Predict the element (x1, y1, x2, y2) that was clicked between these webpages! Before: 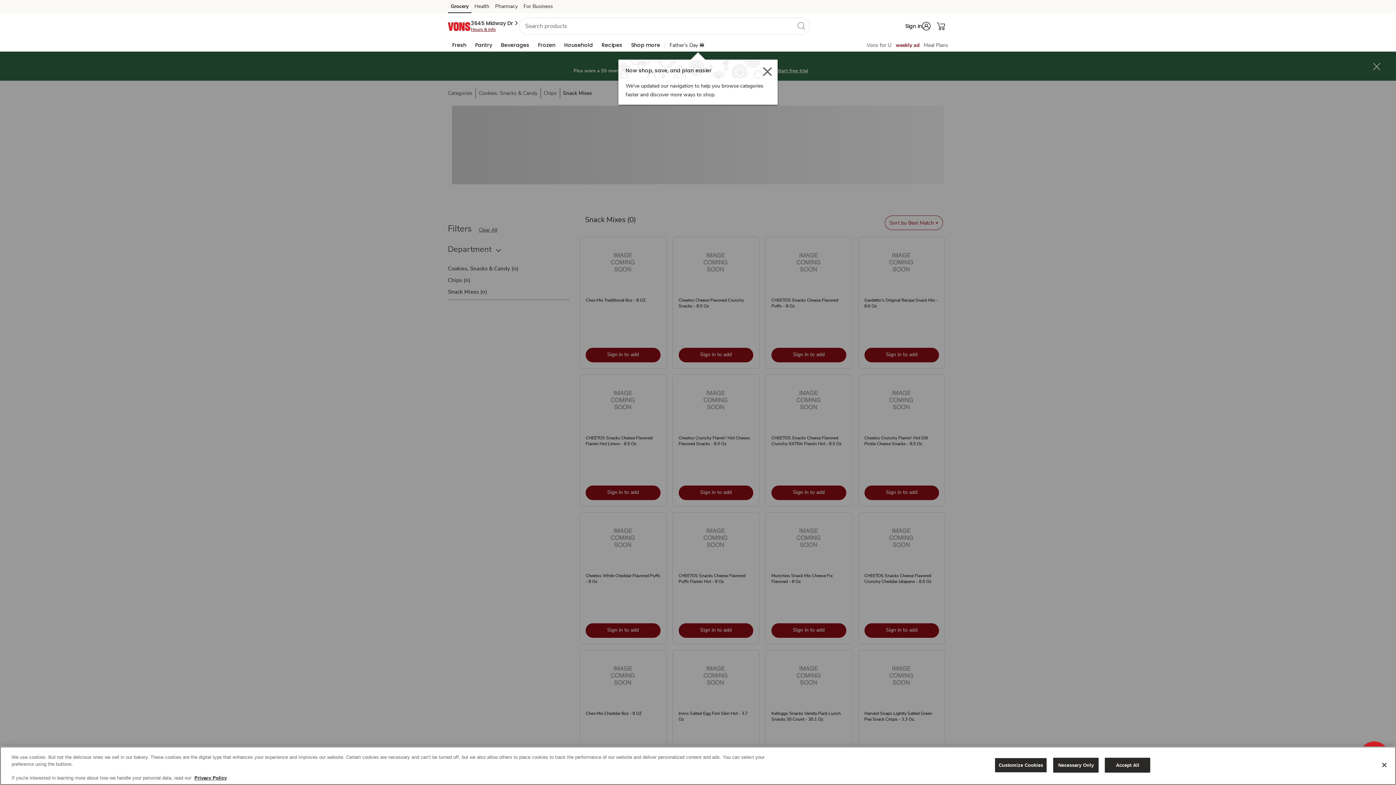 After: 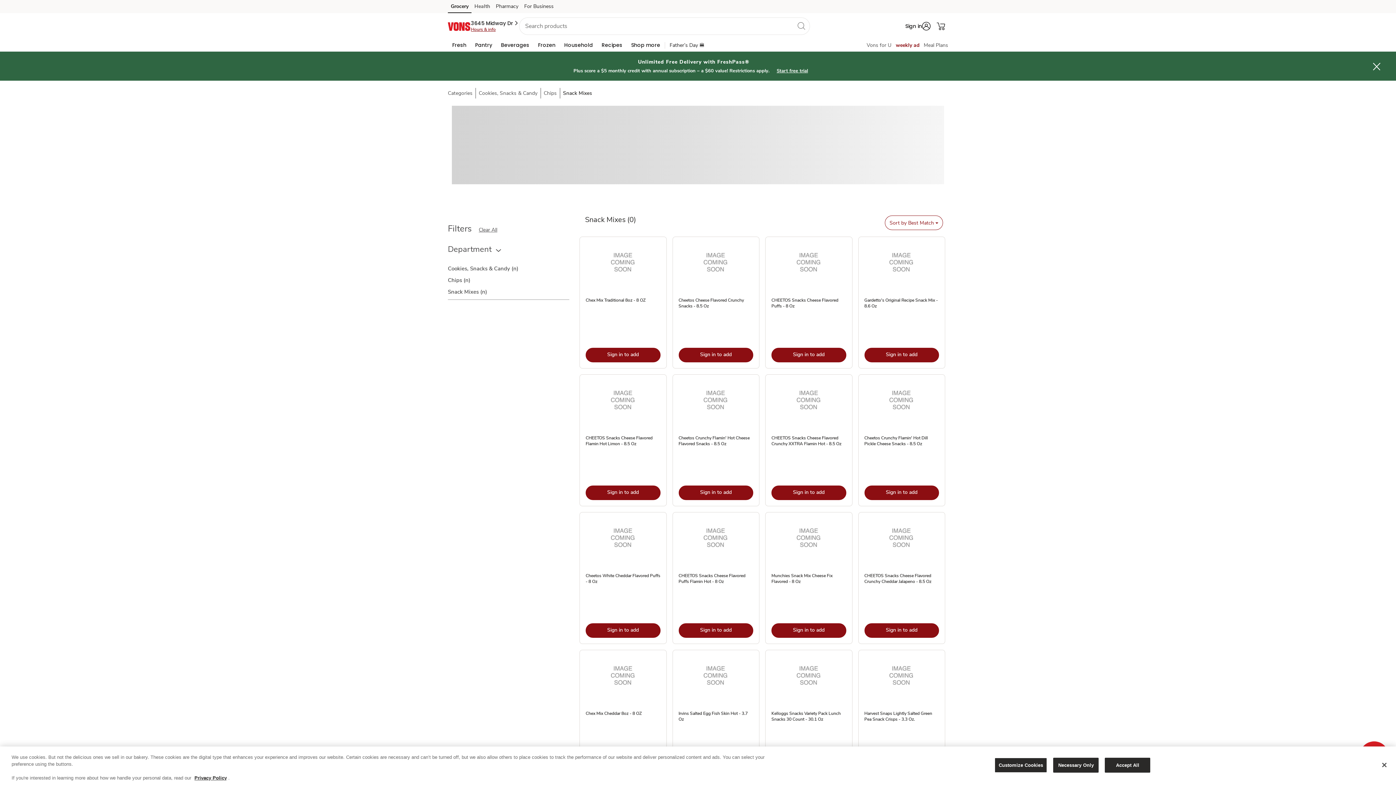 Action: bbox: (471, 2, 492, 13) label: Health (opens in a new tab)